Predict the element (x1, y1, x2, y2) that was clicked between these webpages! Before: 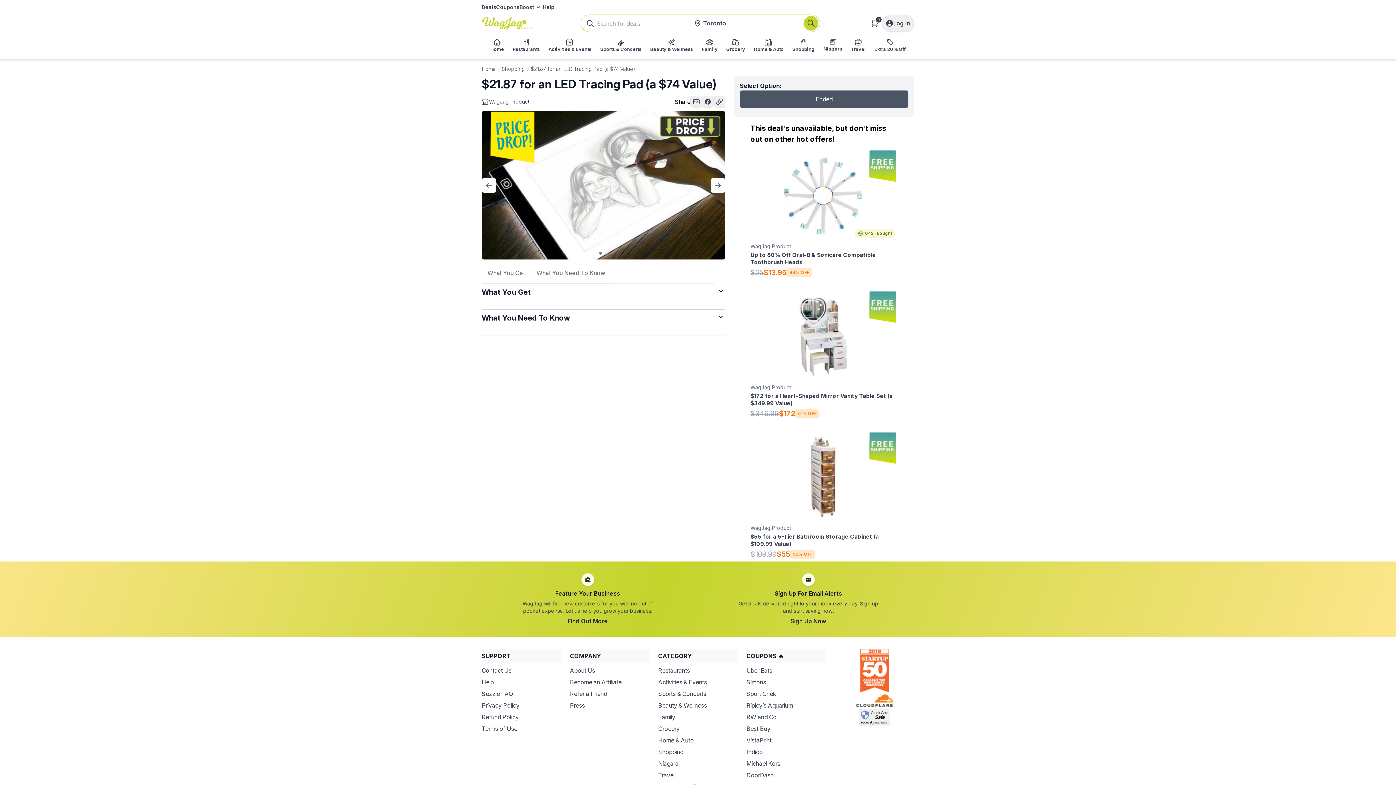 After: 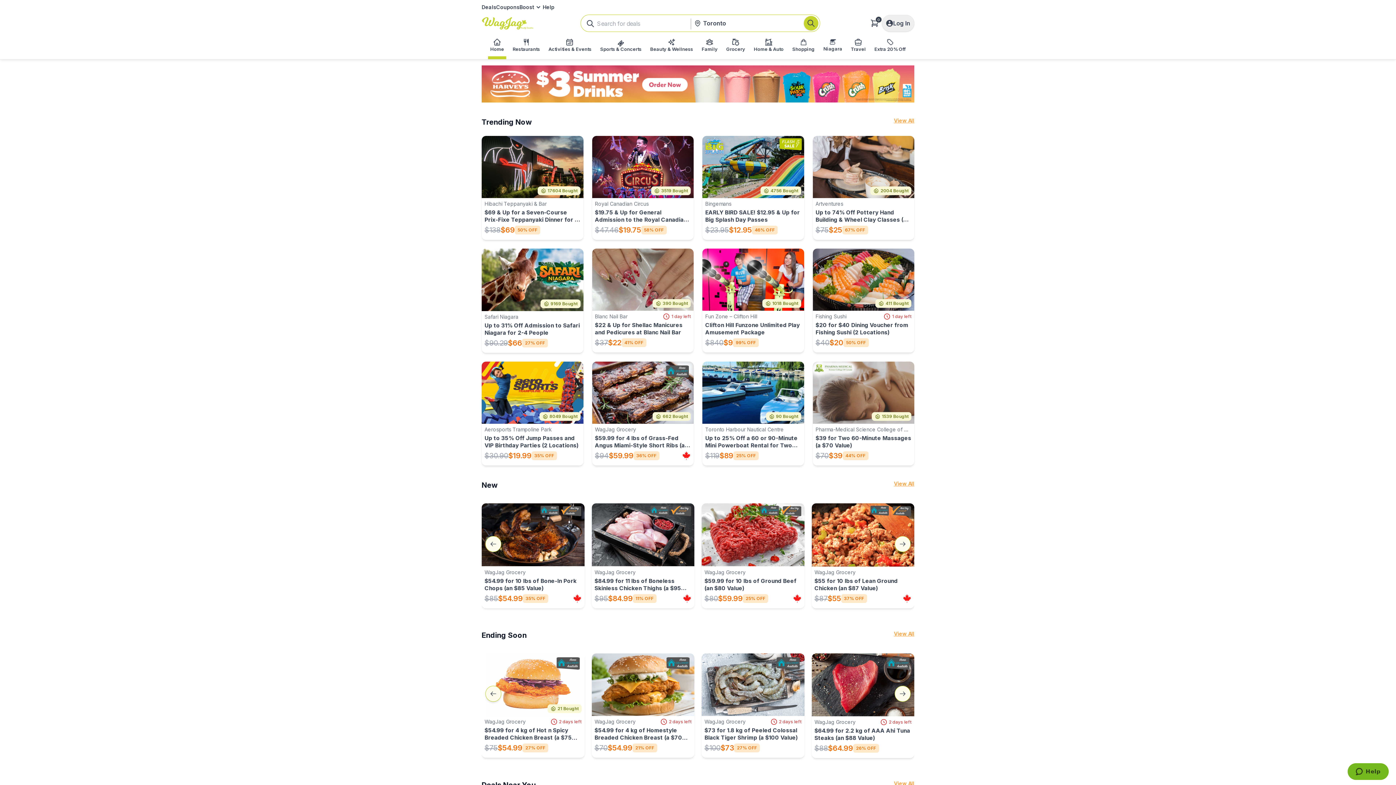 Action: bbox: (481, 16, 533, 30)